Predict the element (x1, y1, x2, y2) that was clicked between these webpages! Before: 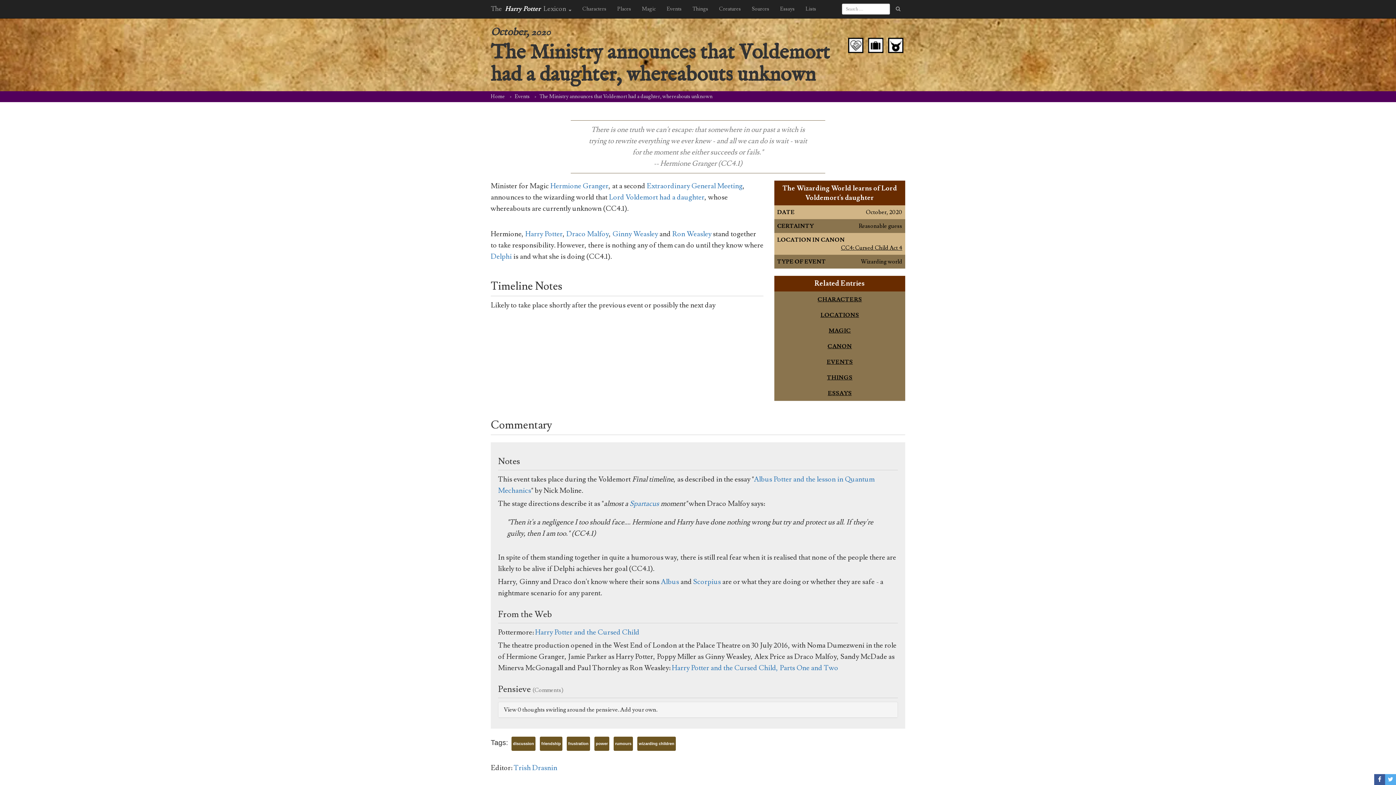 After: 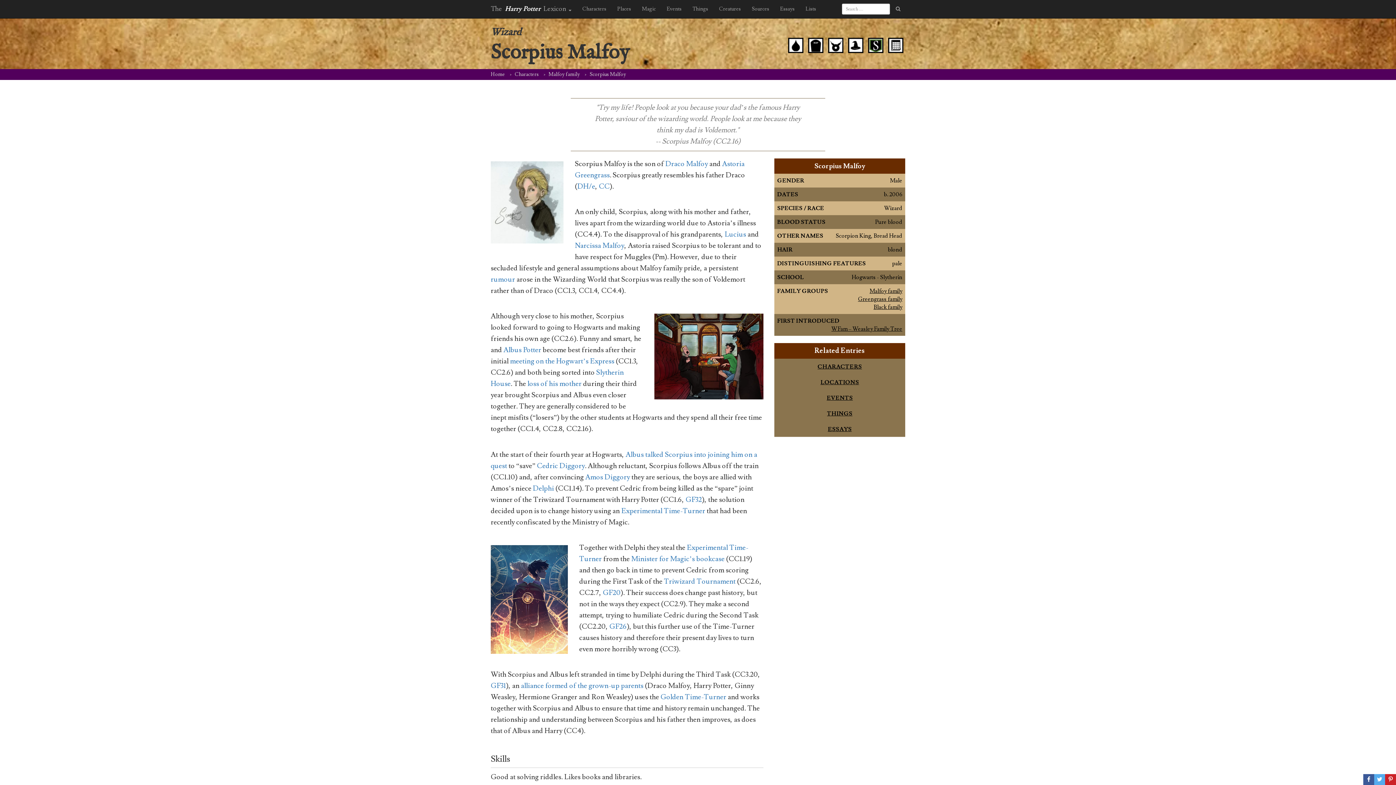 Action: bbox: (693, 577, 721, 586) label: Scorpius